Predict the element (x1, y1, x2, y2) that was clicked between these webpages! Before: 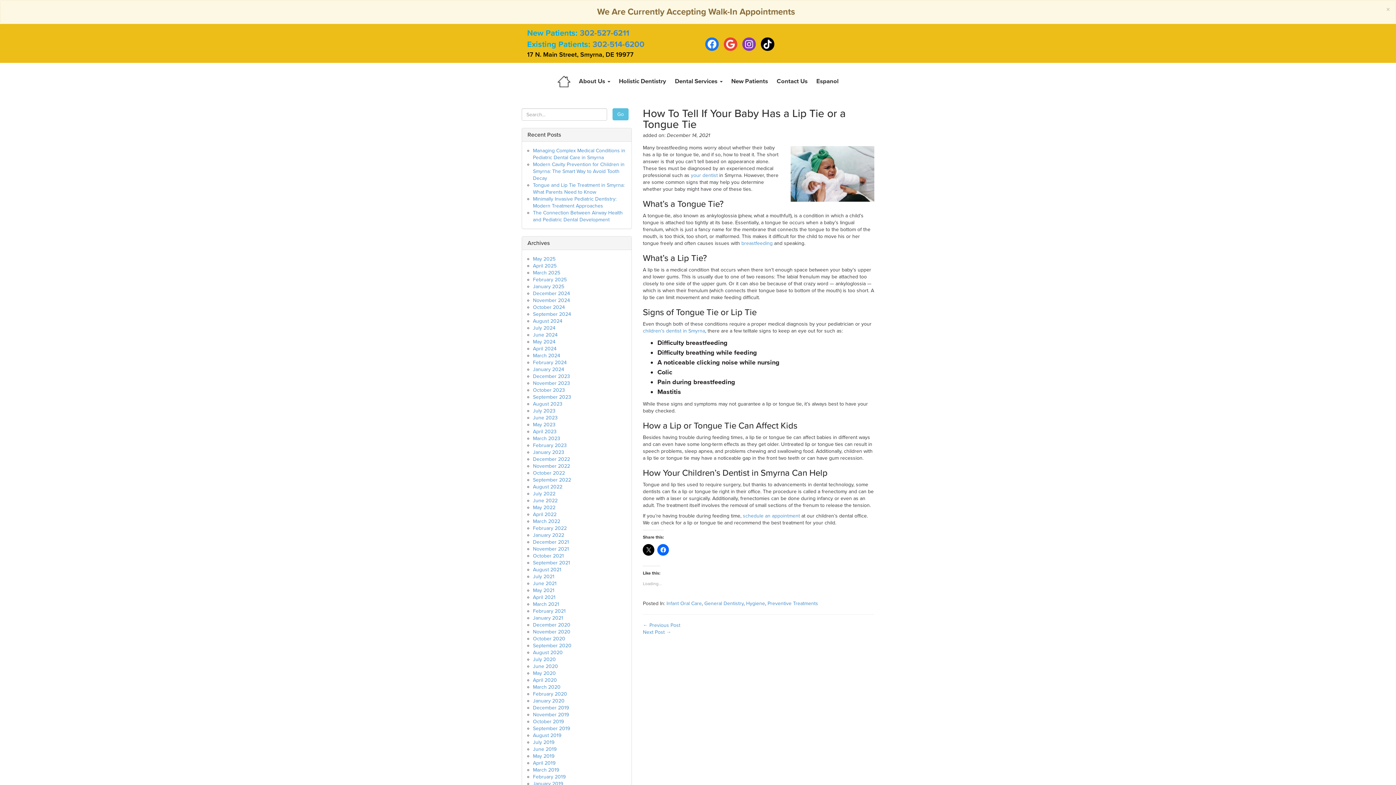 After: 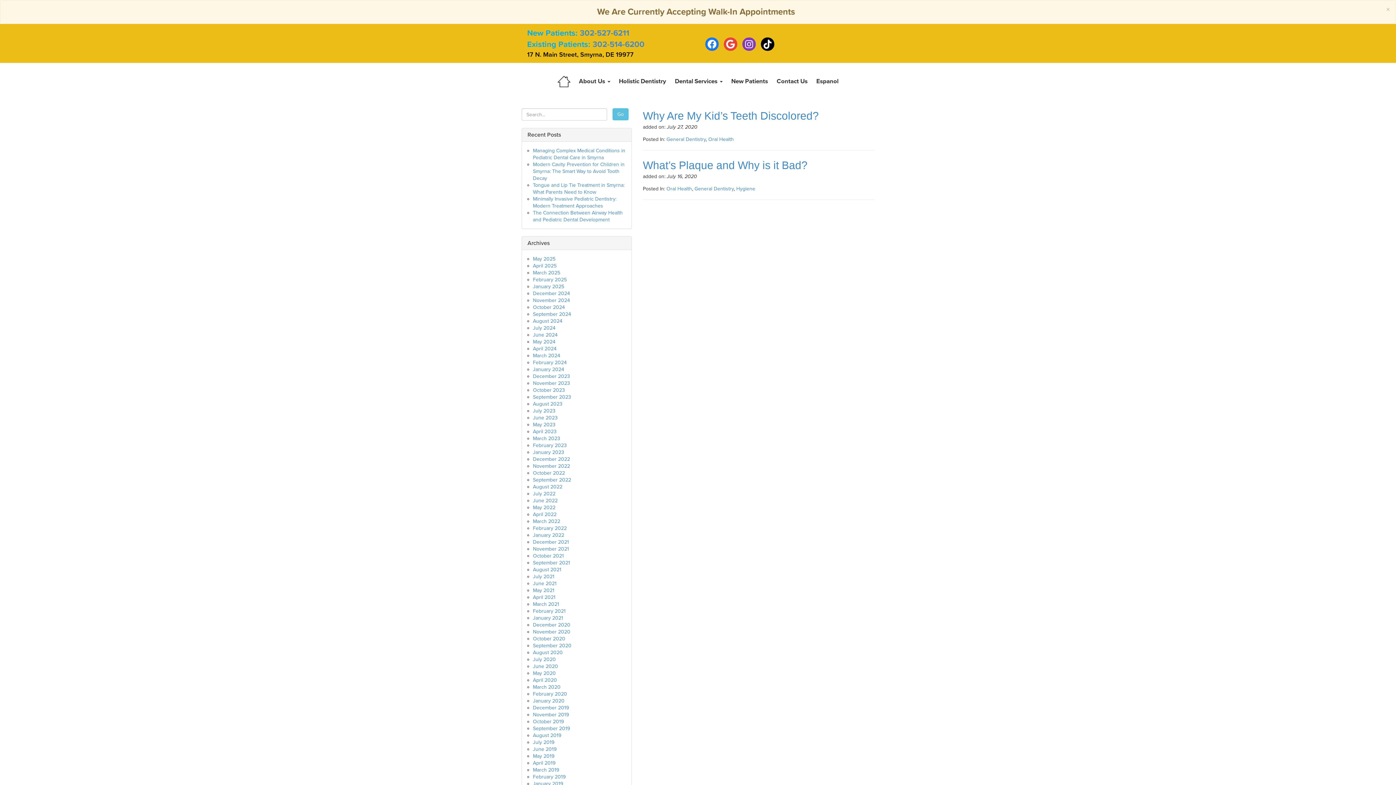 Action: bbox: (533, 656, 556, 662) label: July 2020